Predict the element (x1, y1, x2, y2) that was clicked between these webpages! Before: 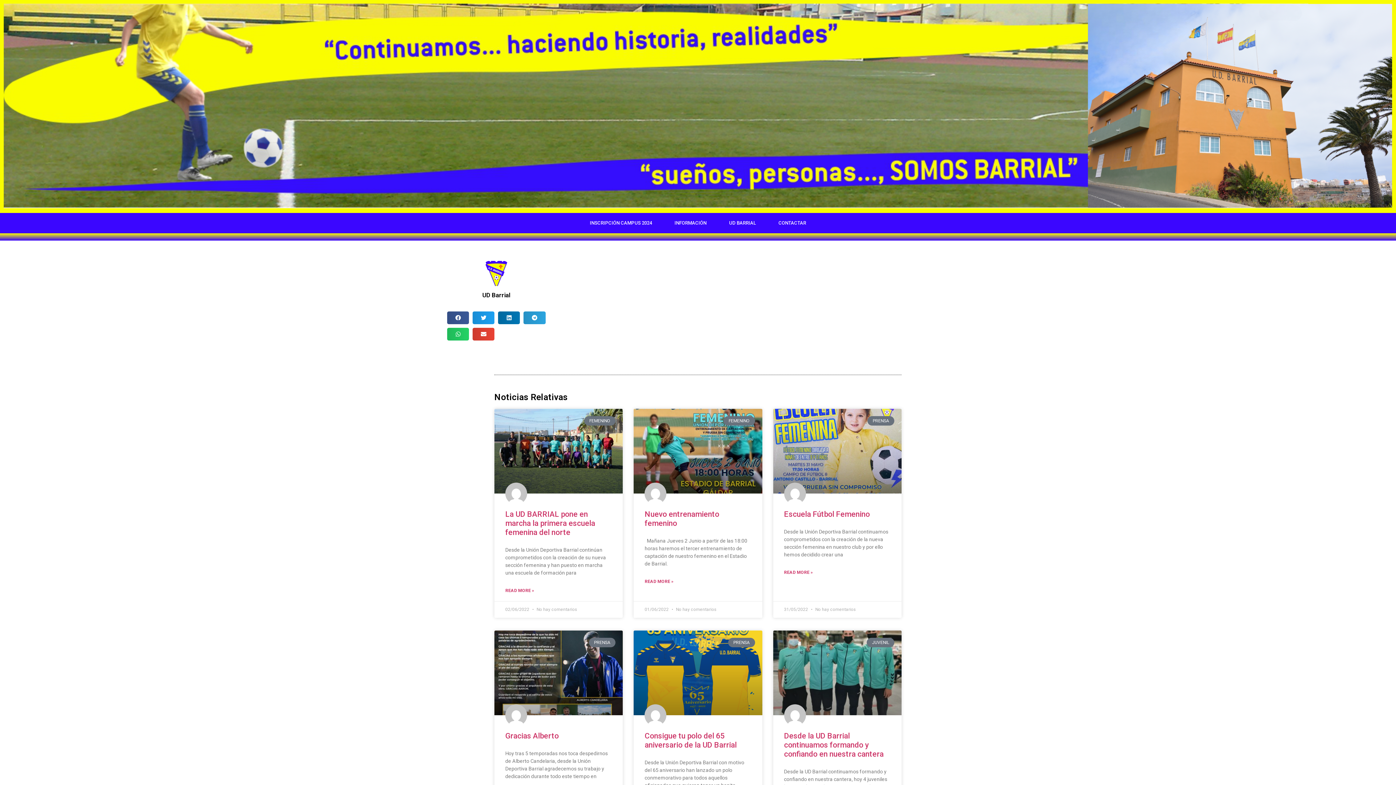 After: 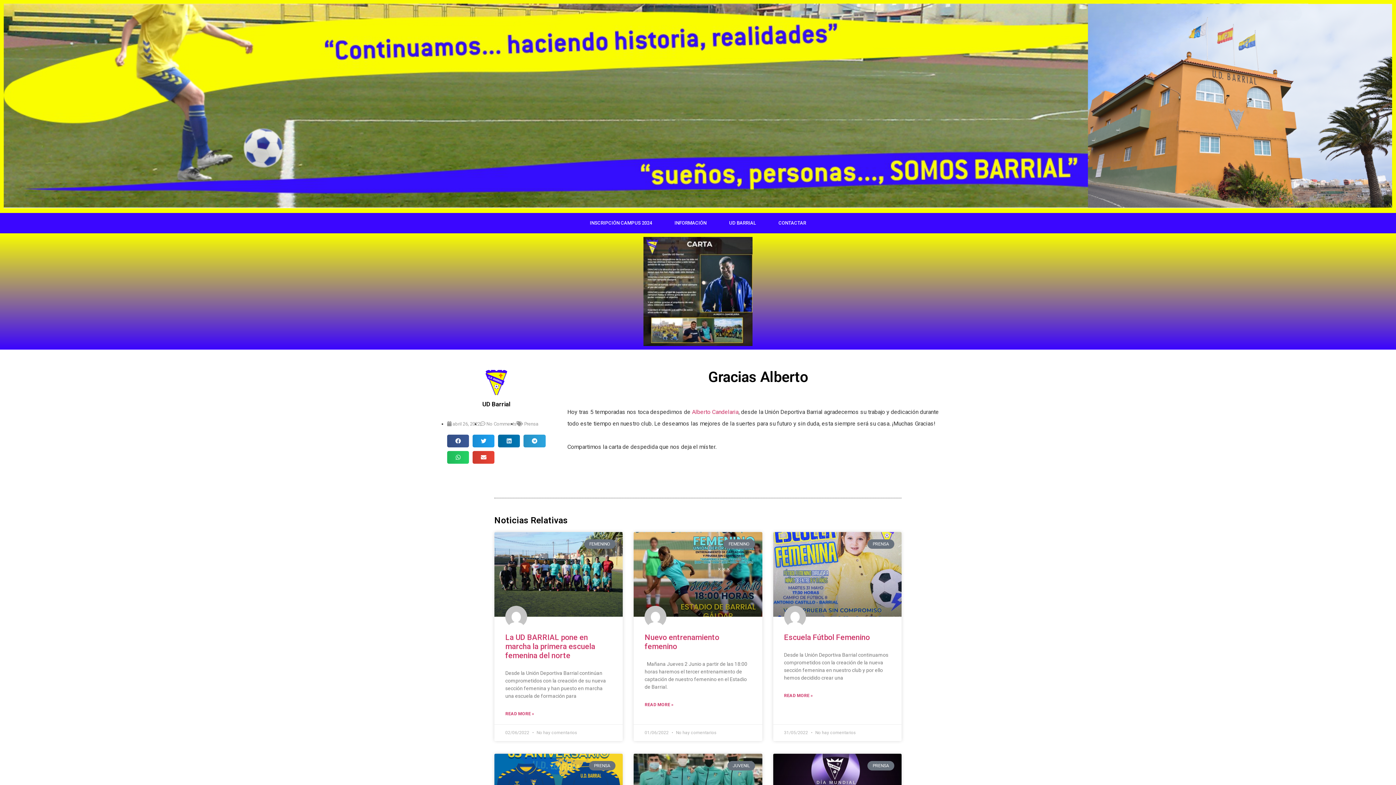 Action: bbox: (505, 732, 558, 740) label: Gracias Alberto